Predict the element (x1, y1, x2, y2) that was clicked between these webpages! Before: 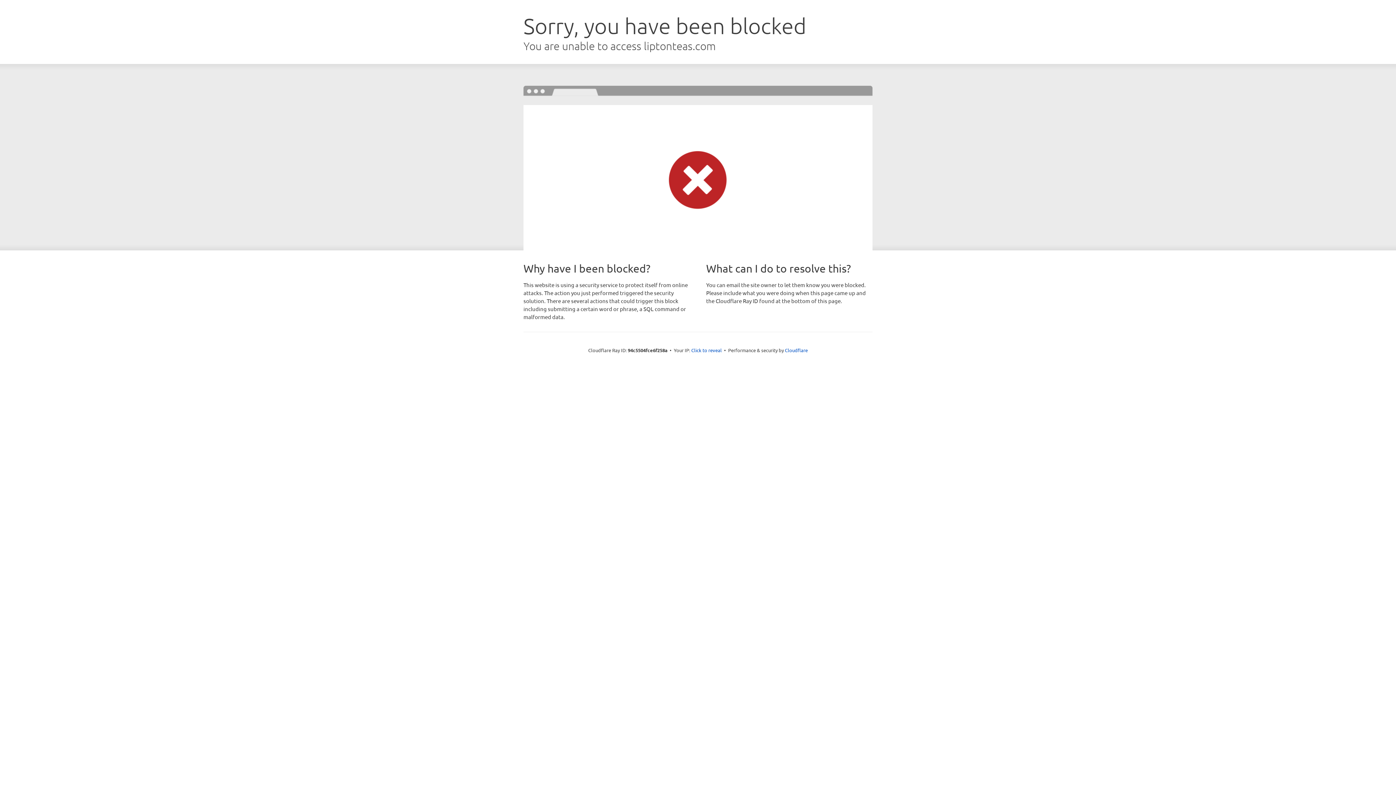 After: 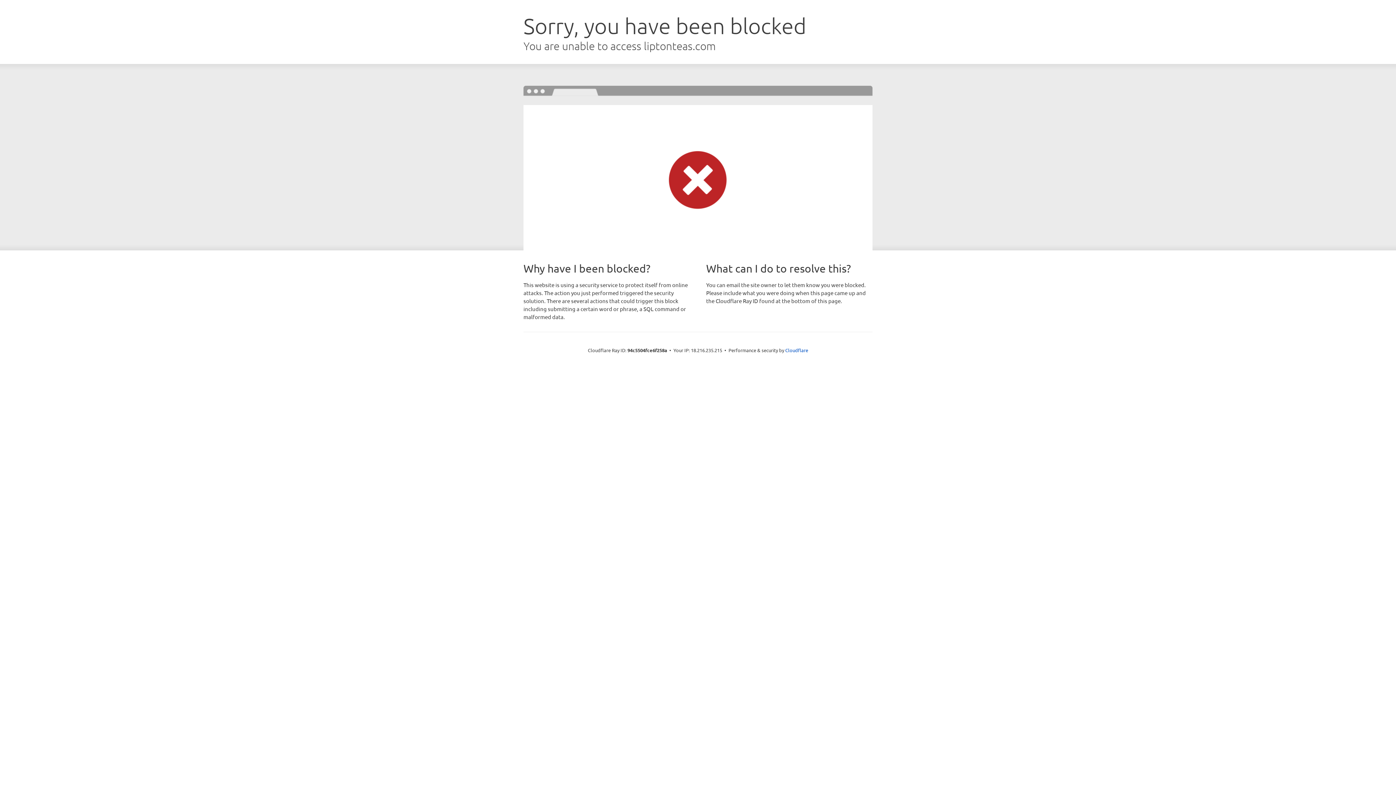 Action: label: Click to reveal bbox: (691, 346, 722, 353)